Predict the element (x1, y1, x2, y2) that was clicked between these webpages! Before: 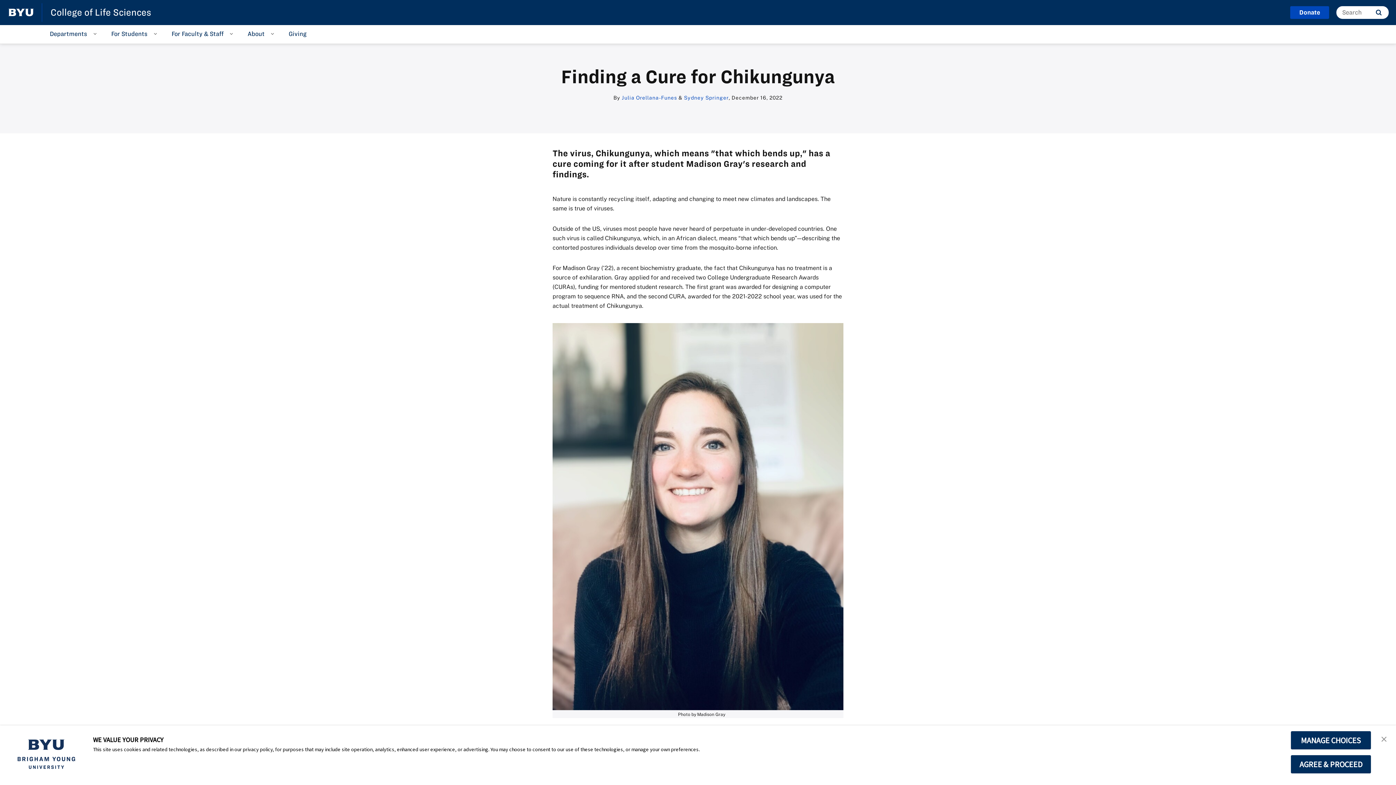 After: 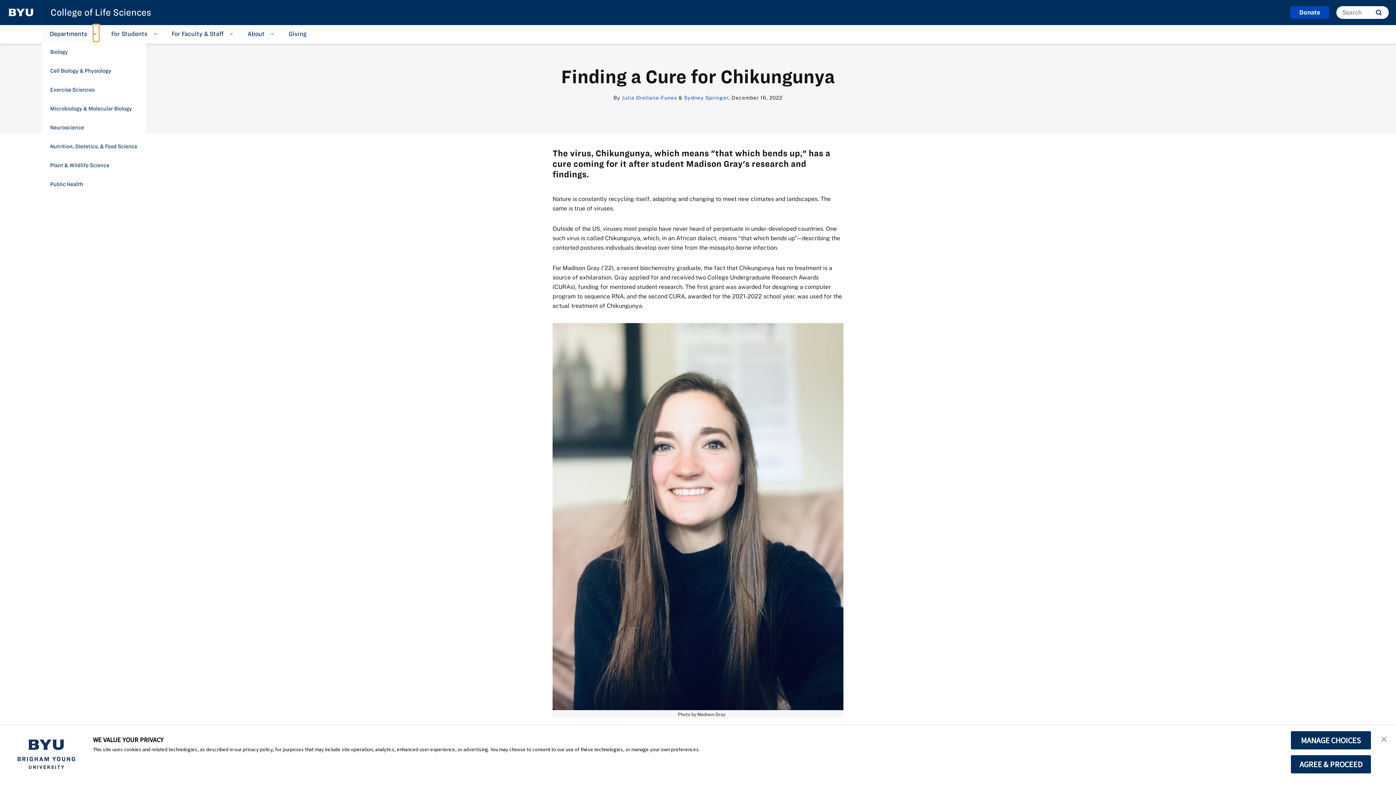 Action: bbox: (93, 25, 98, 41) label: Open Sub Navigation